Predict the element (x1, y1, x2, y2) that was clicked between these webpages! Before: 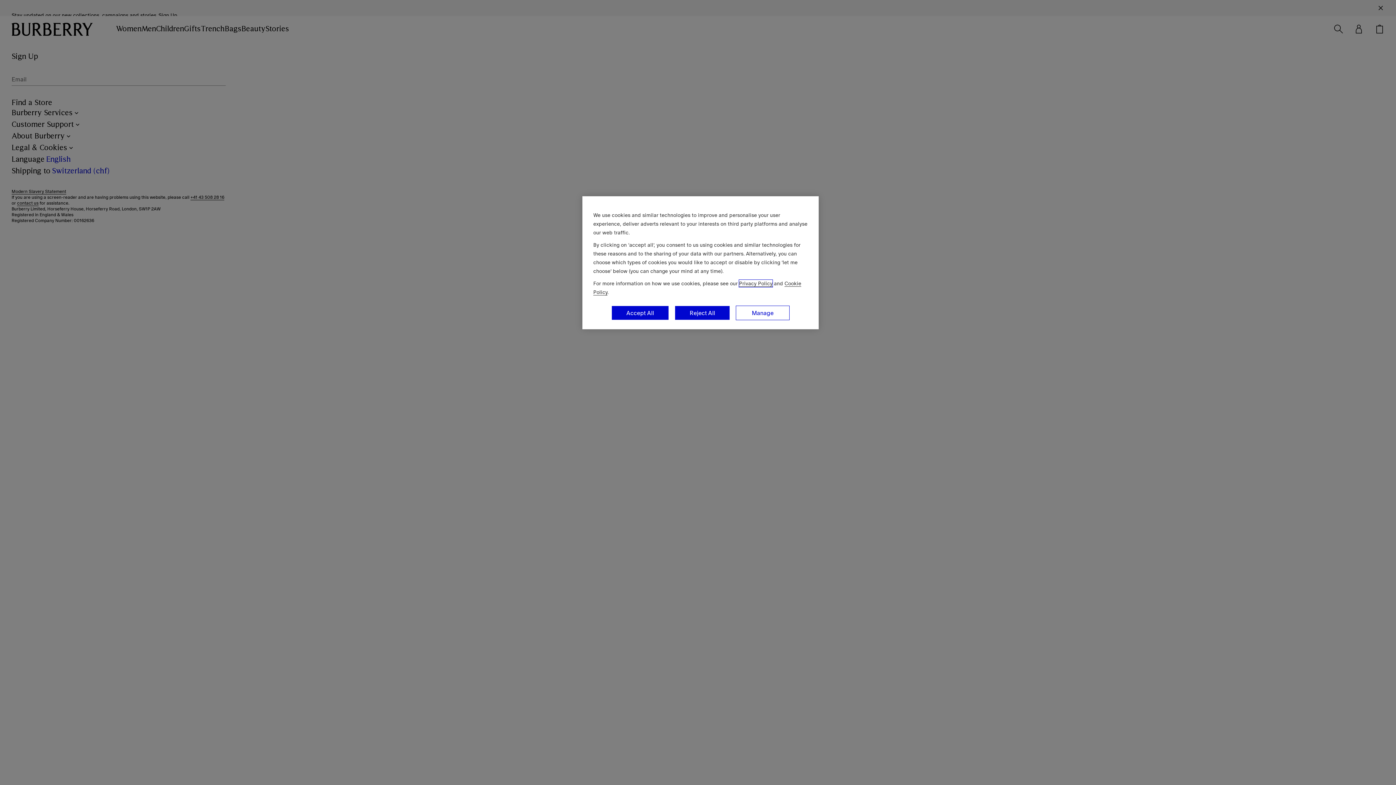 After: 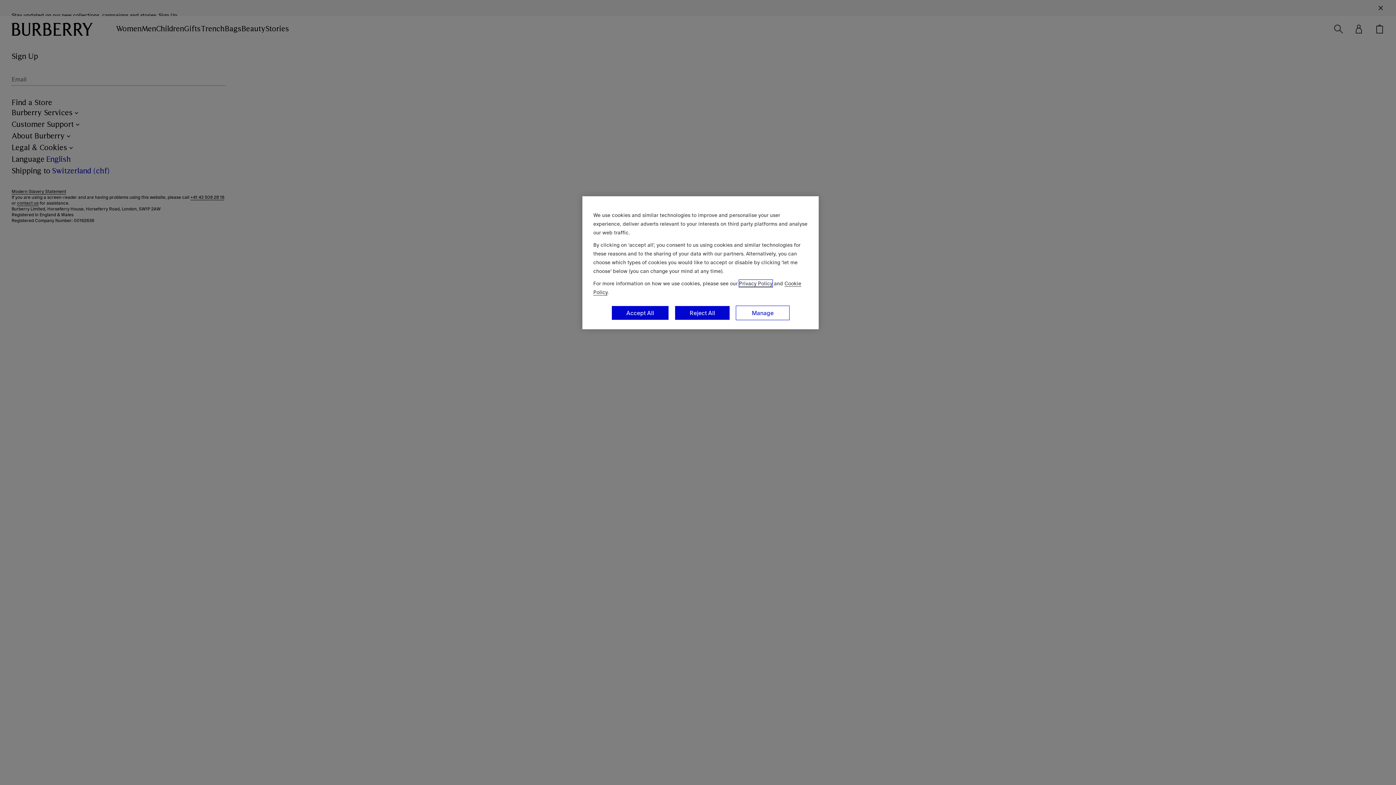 Action: bbox: (739, 280, 772, 287) label: Privacy Policy